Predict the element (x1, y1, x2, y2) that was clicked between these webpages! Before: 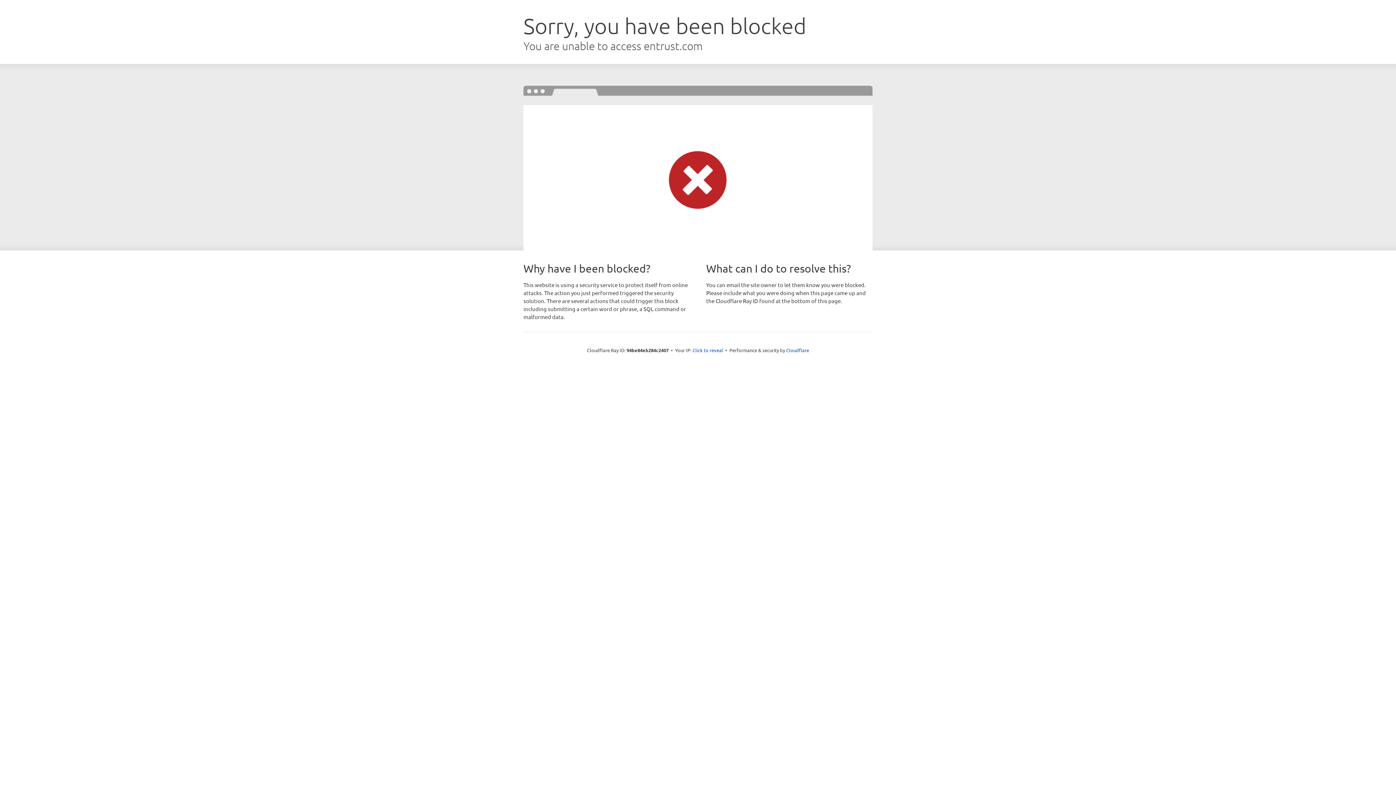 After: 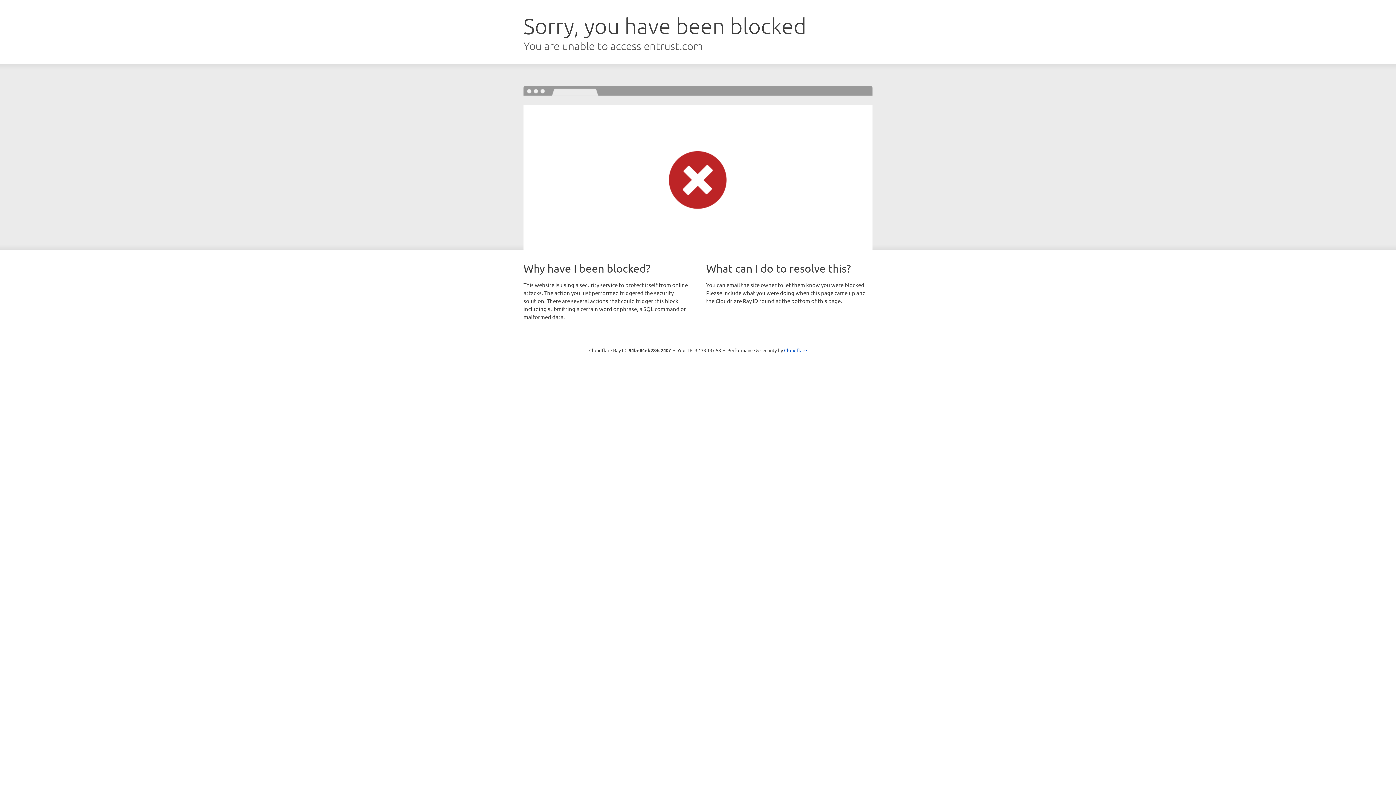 Action: label: Click to reveal bbox: (692, 346, 723, 353)